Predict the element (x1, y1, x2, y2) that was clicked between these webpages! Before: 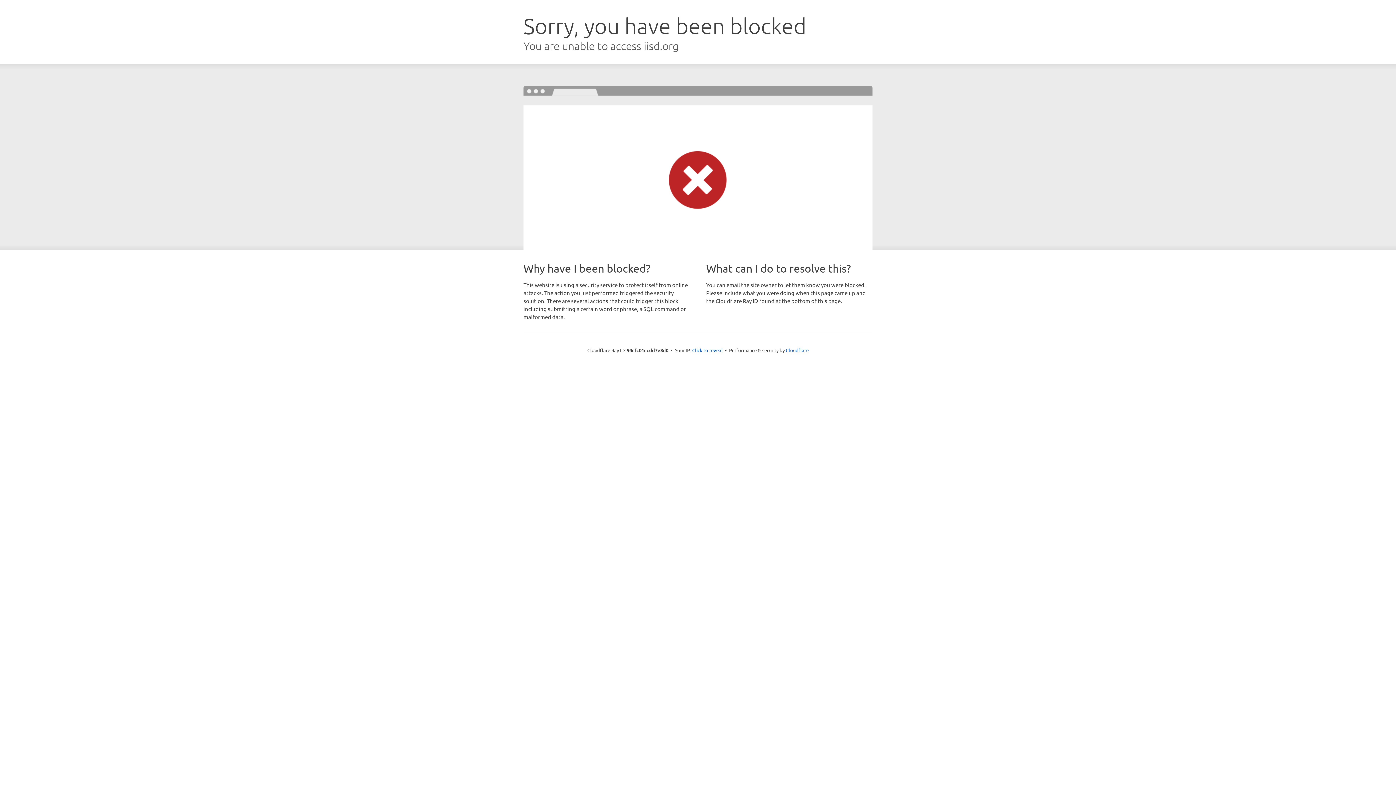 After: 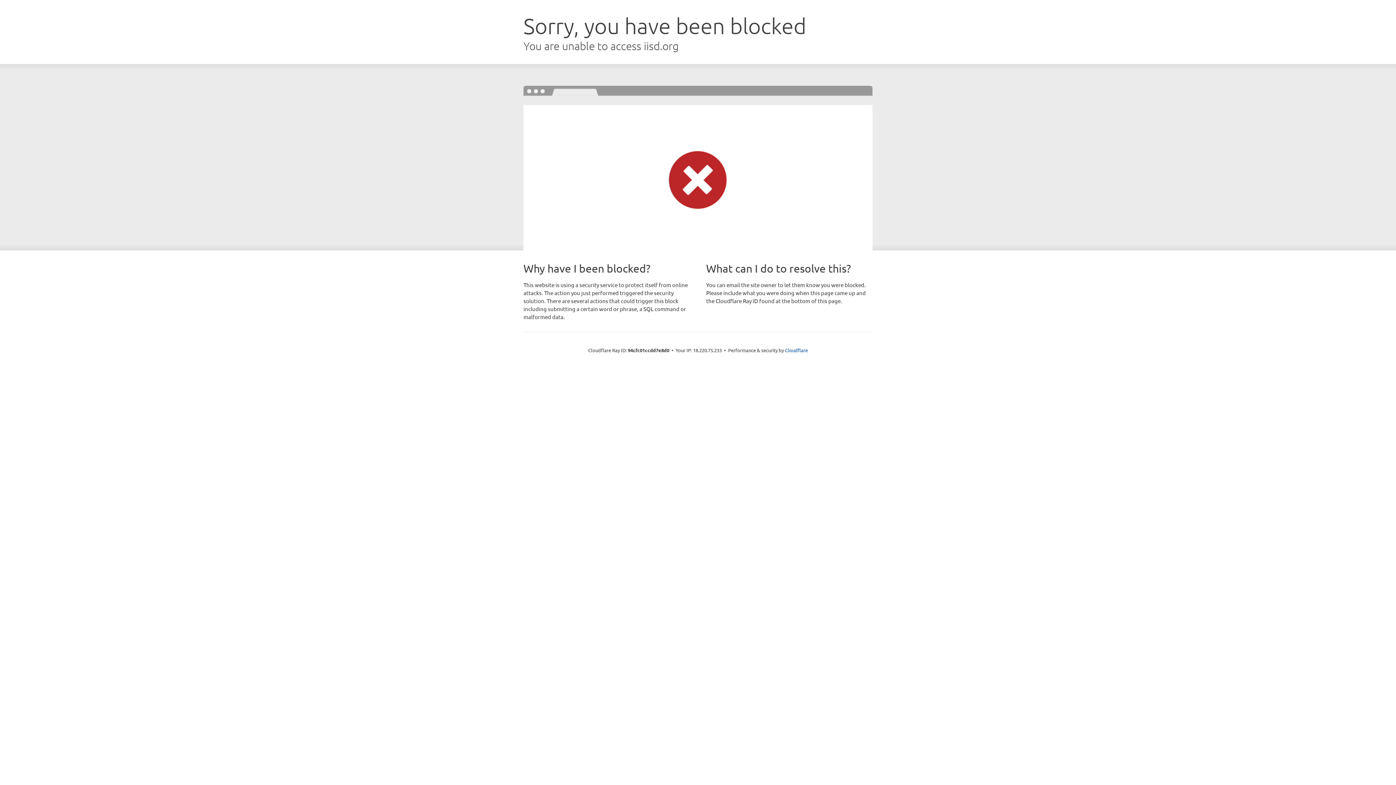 Action: bbox: (692, 346, 722, 353) label: Click to reveal